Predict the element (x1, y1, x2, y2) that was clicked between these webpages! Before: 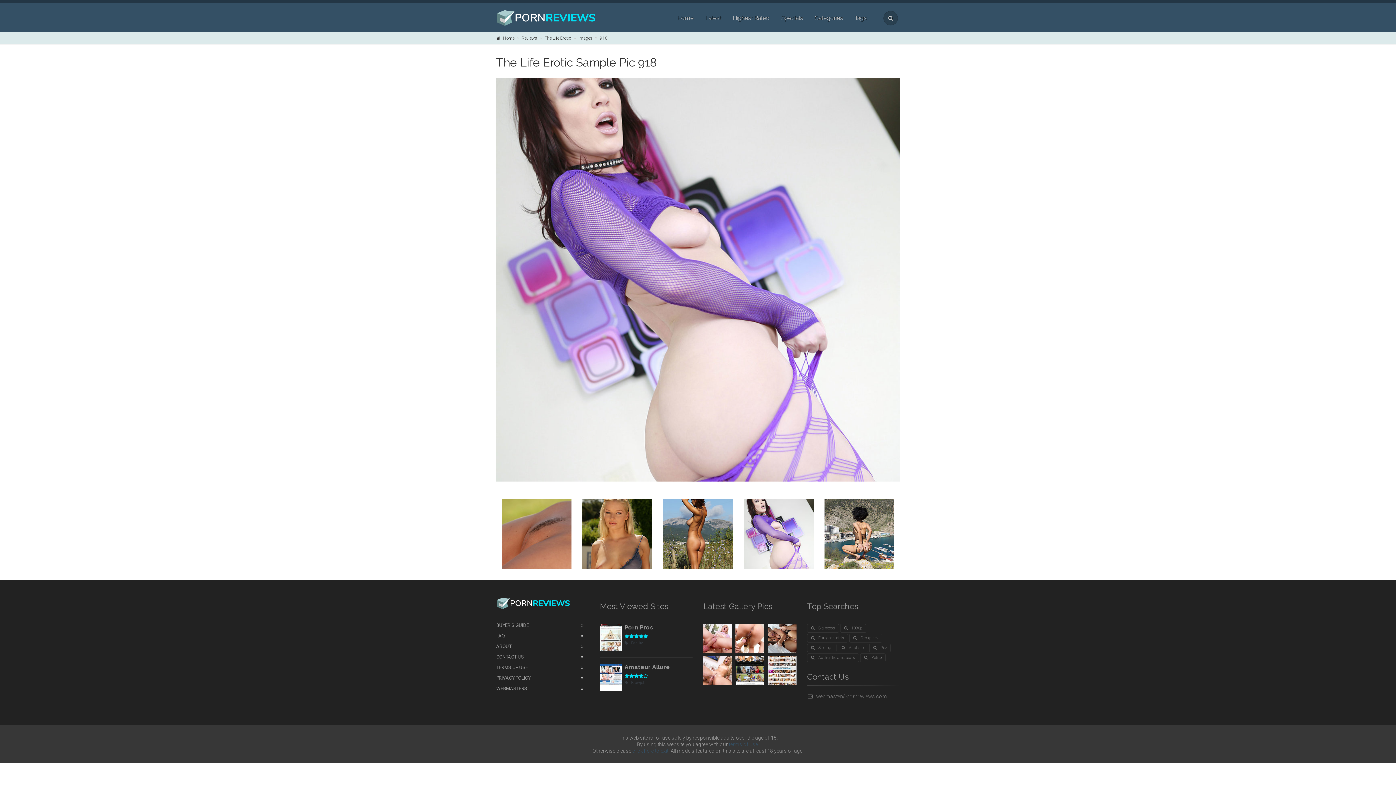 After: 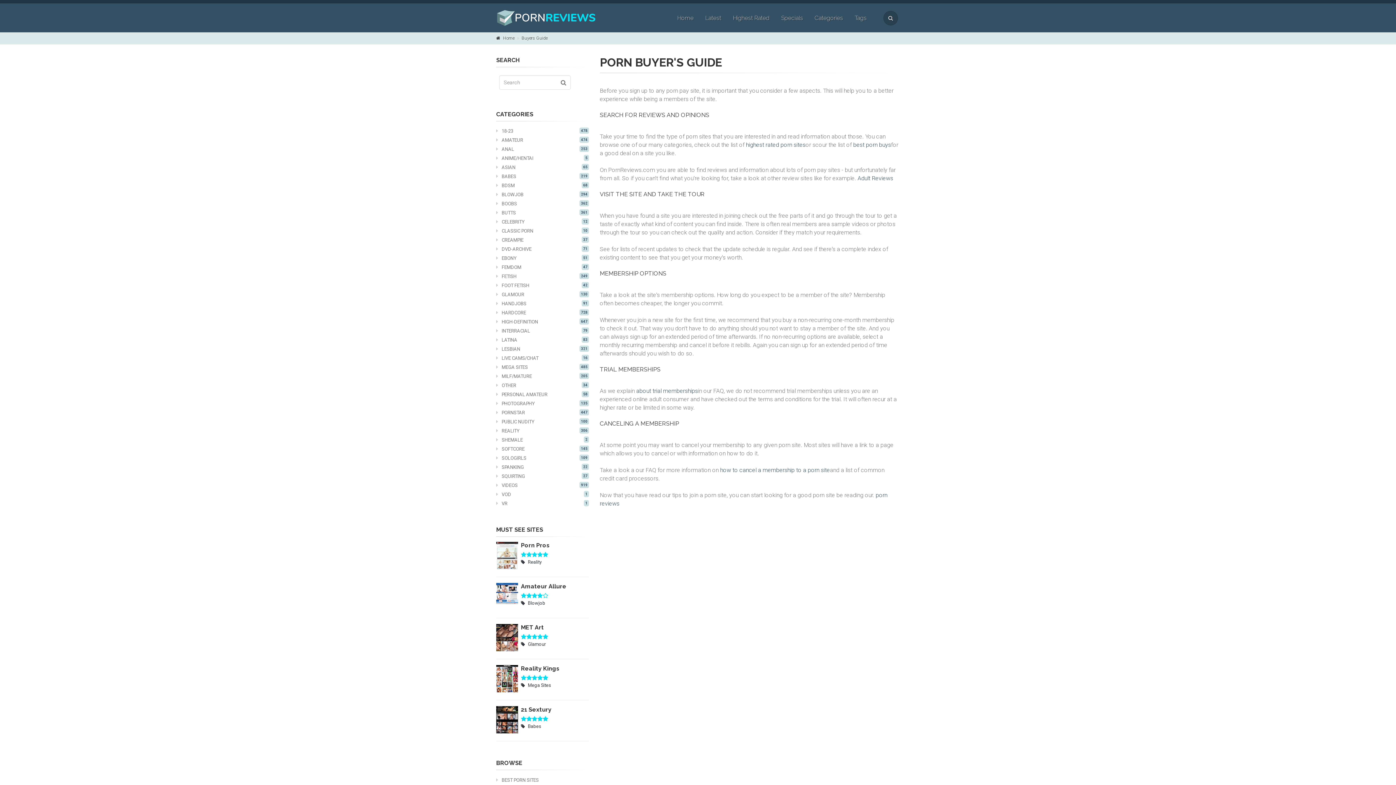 Action: bbox: (496, 620, 589, 630) label: BUYER'S GUIDE